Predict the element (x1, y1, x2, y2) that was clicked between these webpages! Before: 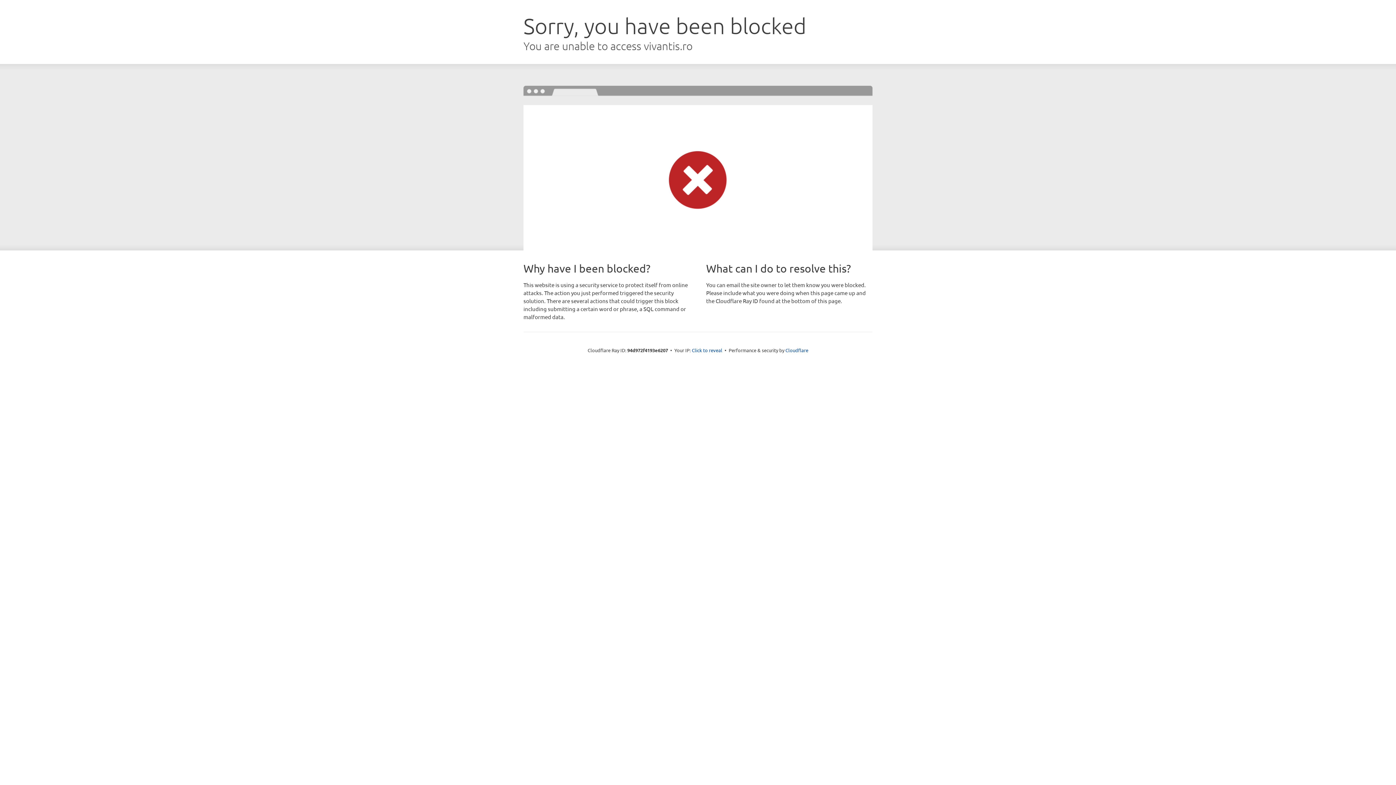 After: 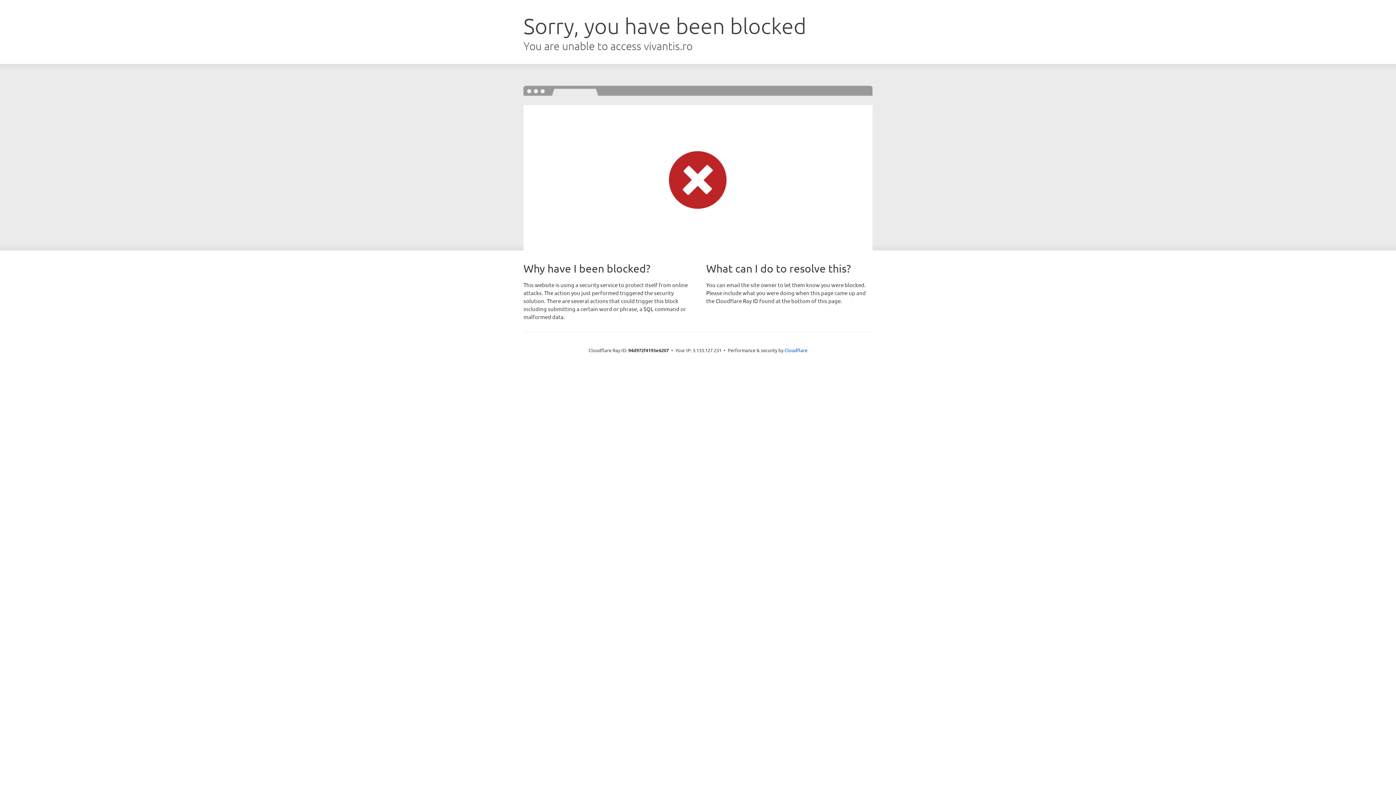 Action: bbox: (692, 346, 722, 353) label: Click to reveal